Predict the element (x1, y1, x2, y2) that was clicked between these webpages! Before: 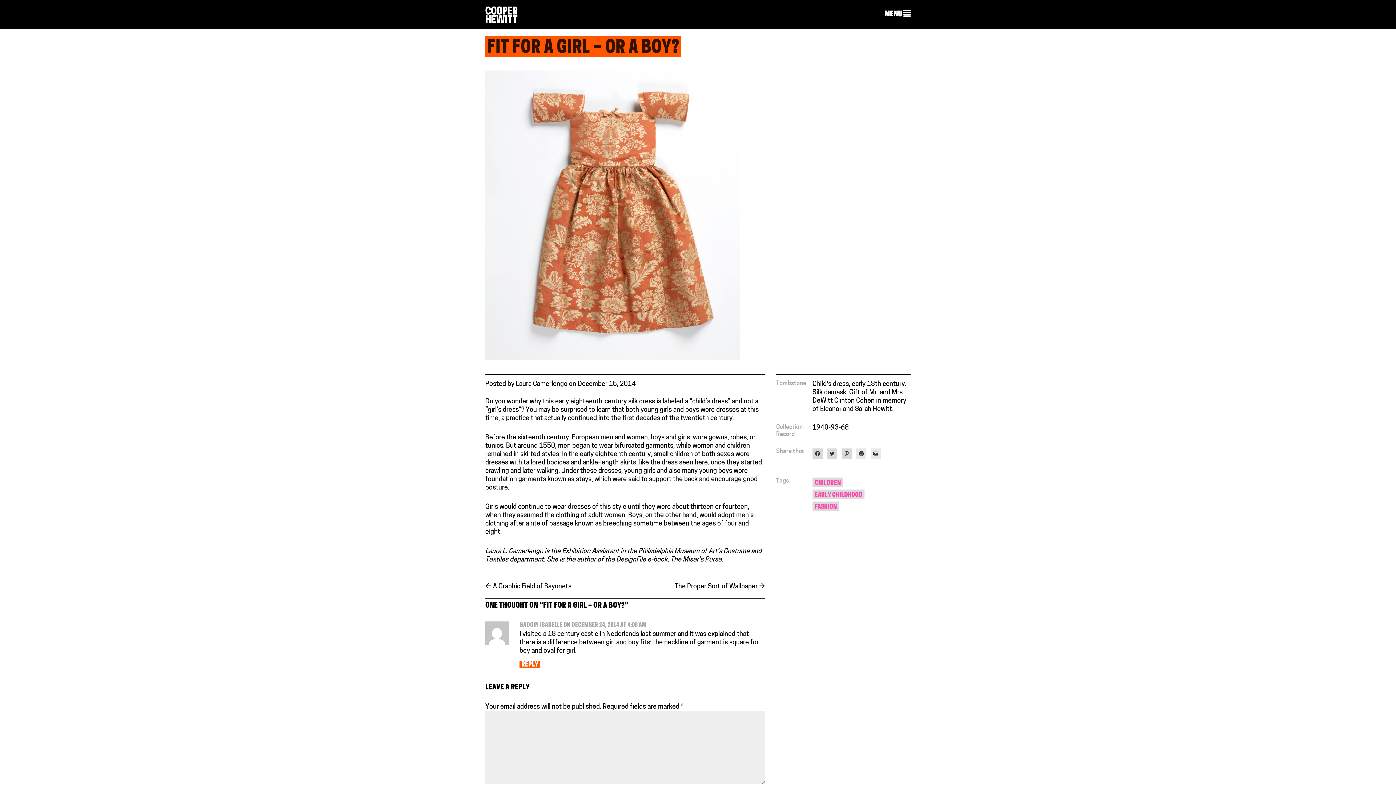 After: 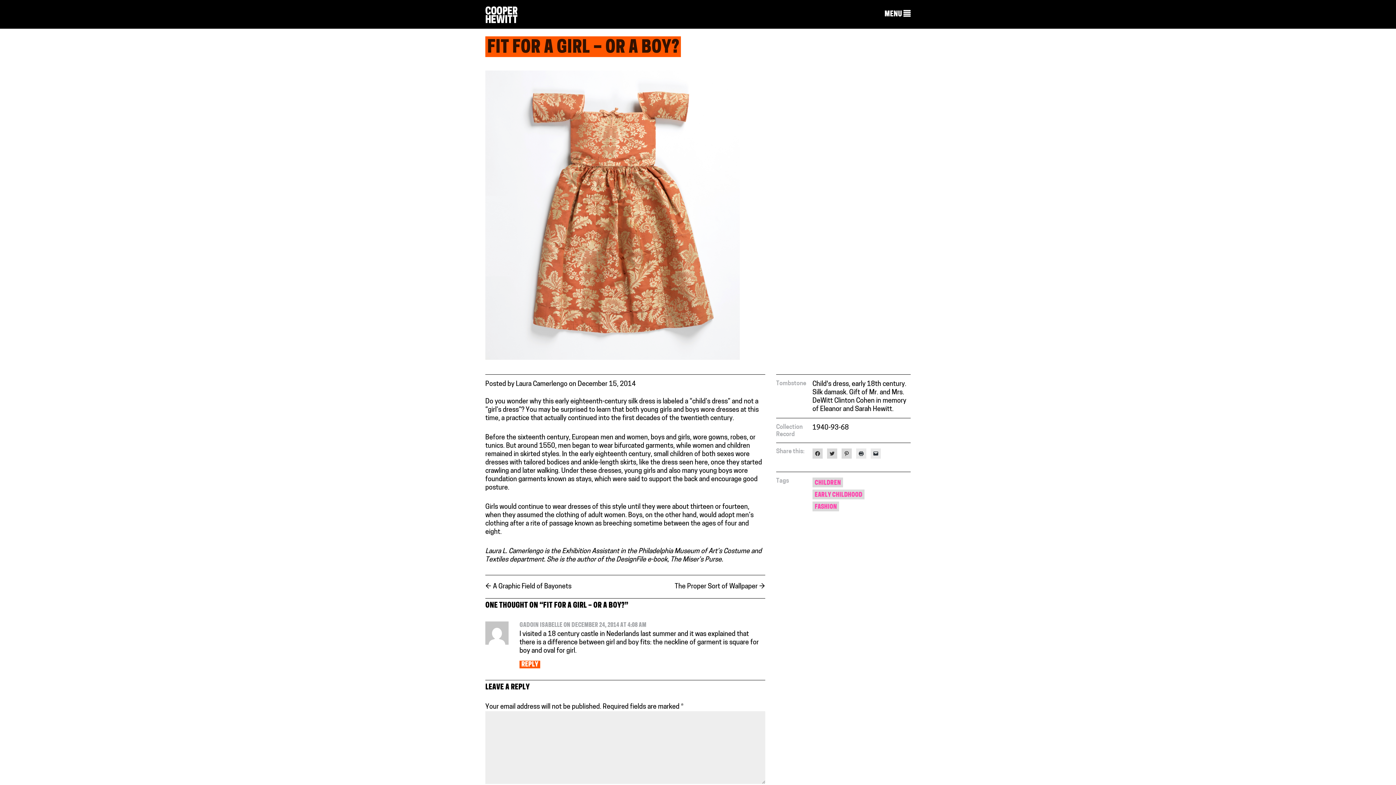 Action: label: December 15, 2014 bbox: (577, 381, 636, 388)